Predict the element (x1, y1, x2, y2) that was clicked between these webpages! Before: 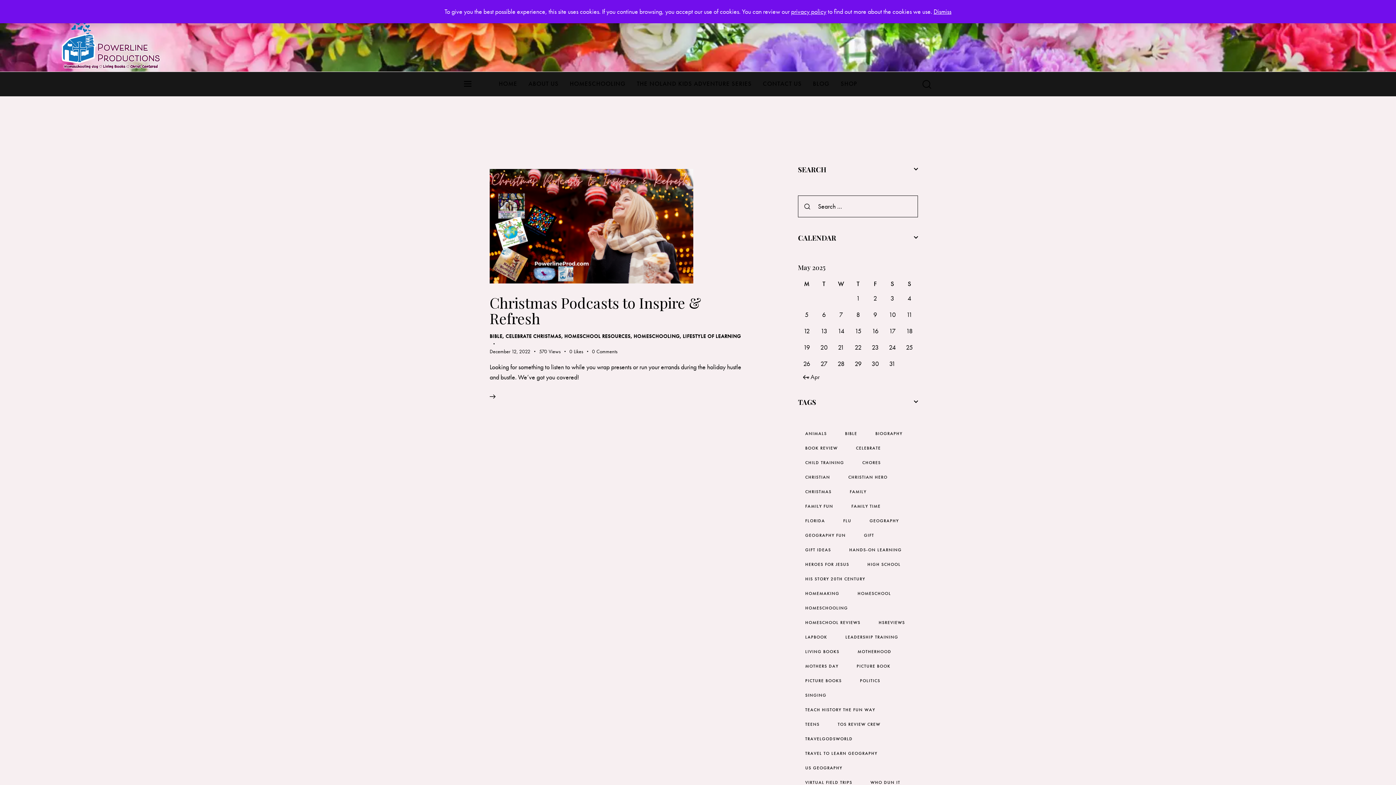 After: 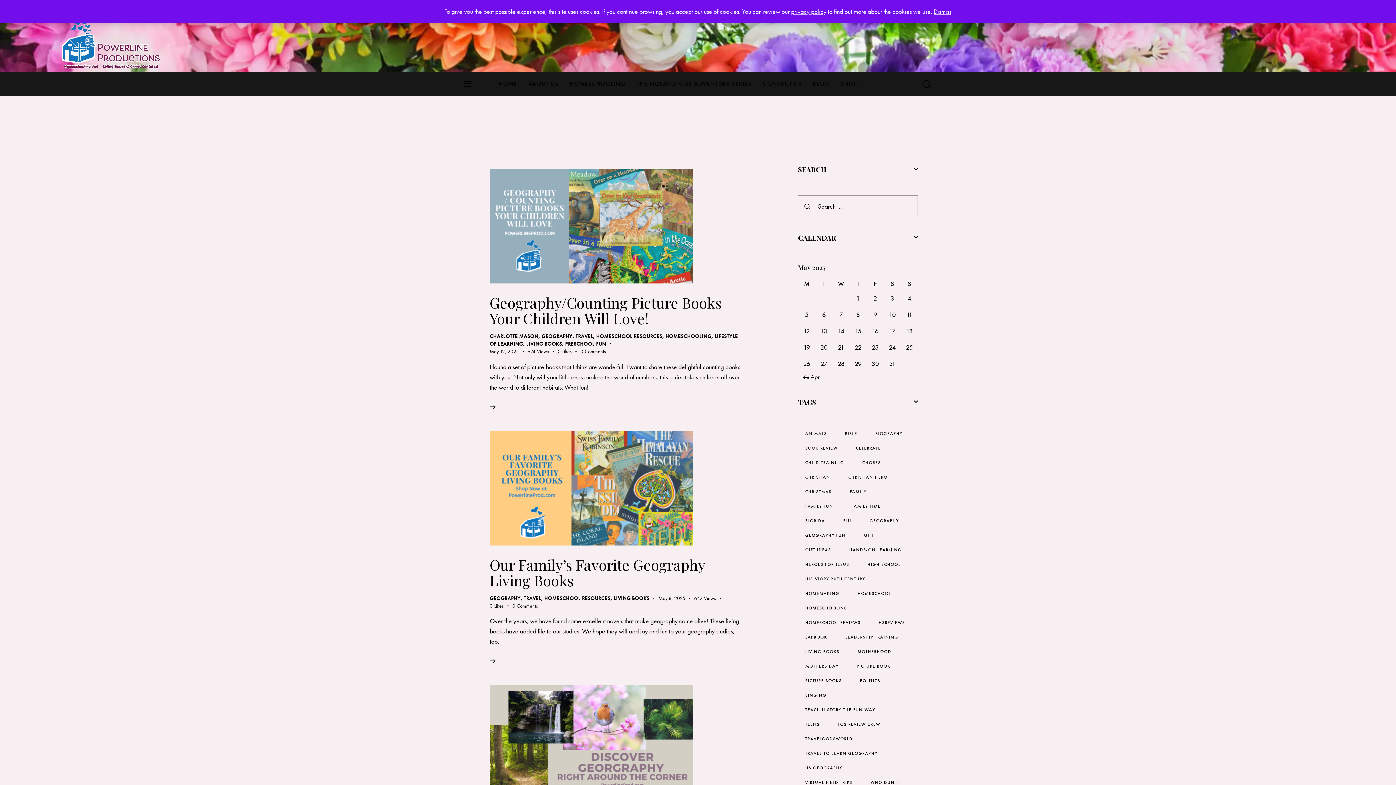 Action: label: HOMESCHOOLING bbox: (633, 333, 679, 339)